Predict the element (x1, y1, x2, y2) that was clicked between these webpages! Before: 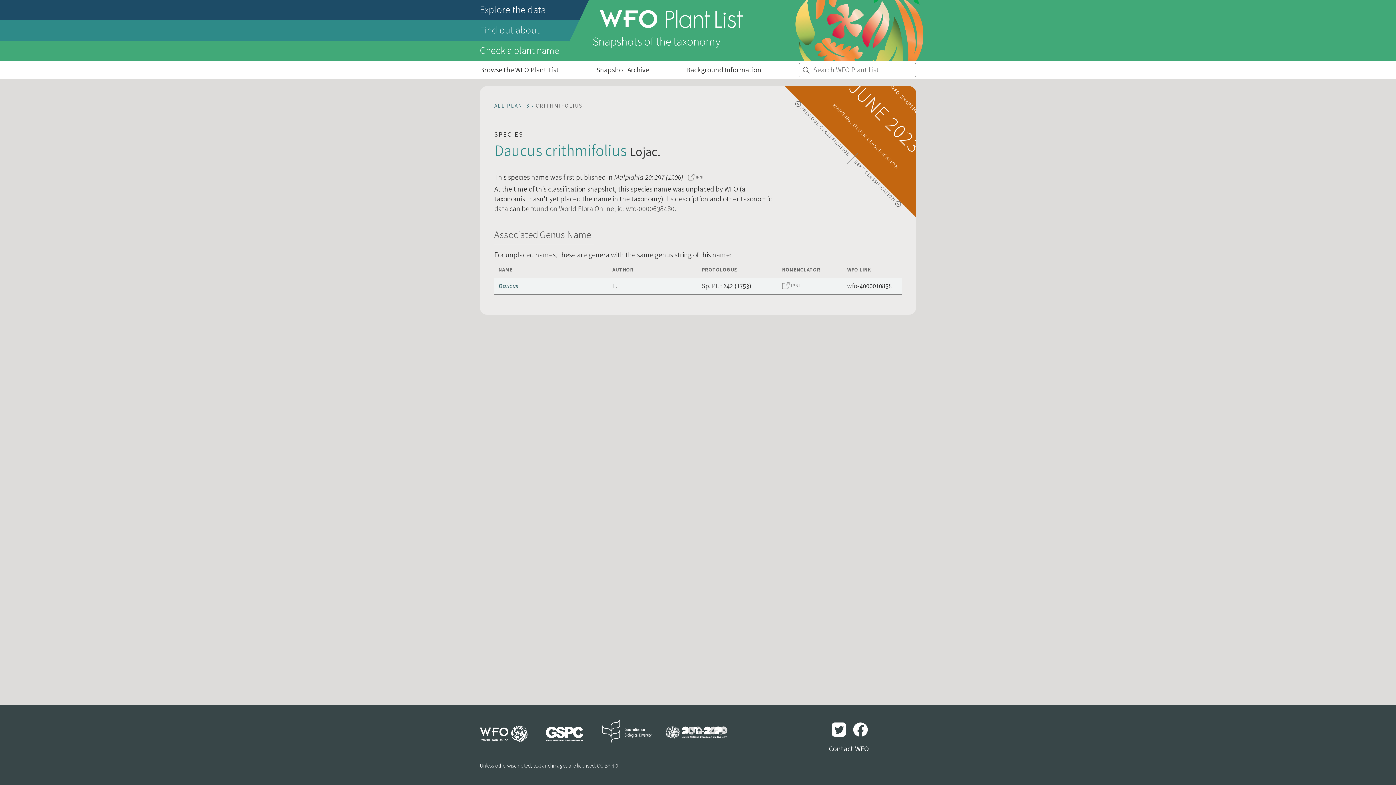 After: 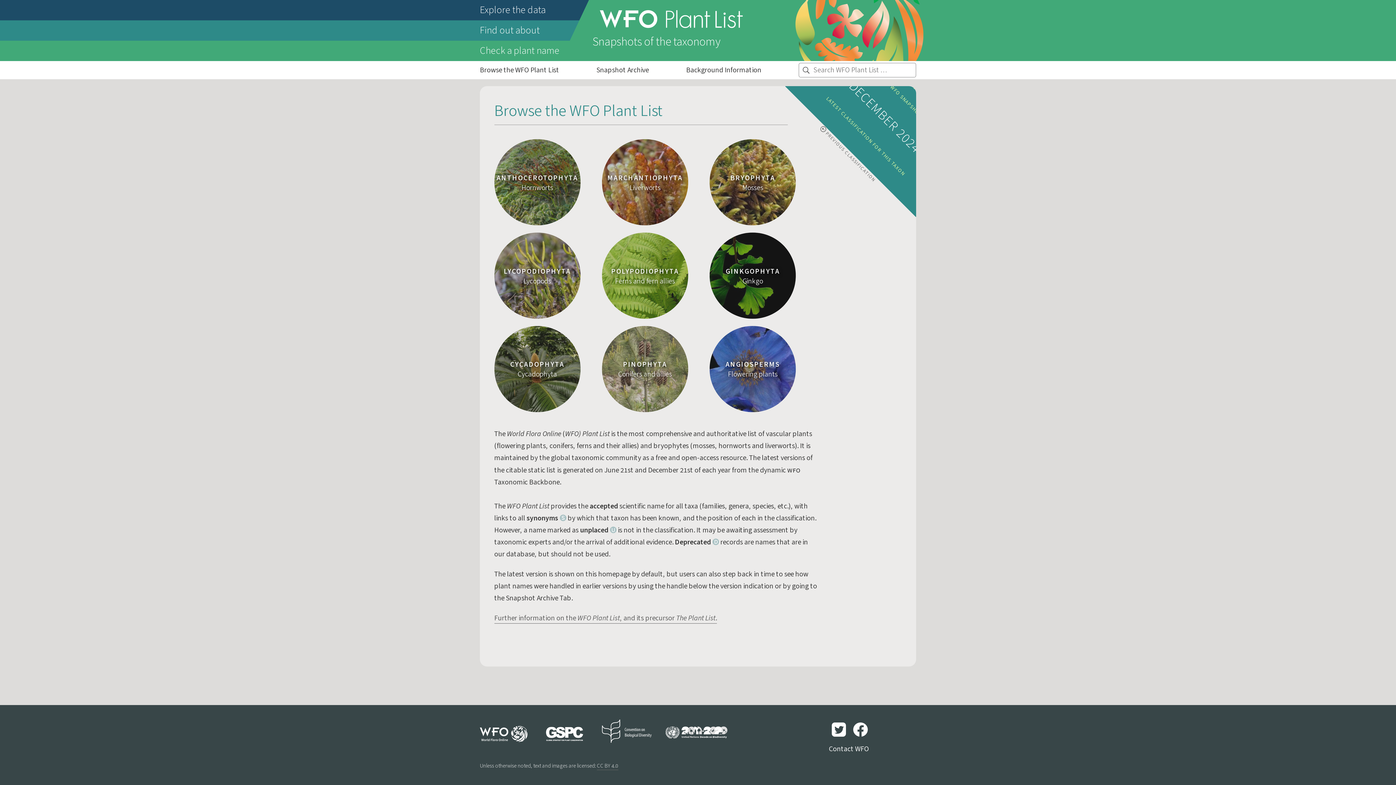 Action: label: ALL PLANTS / bbox: (494, 101, 534, 110)